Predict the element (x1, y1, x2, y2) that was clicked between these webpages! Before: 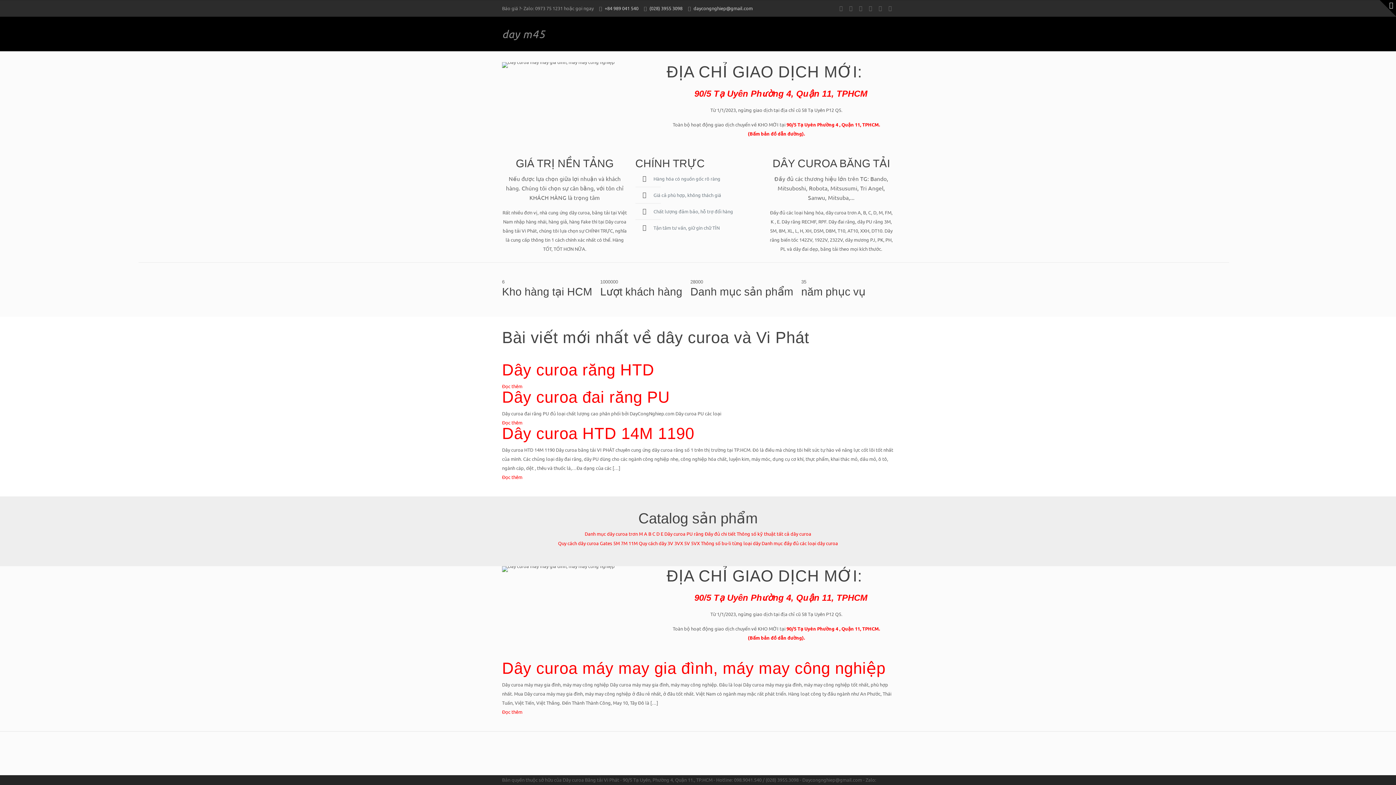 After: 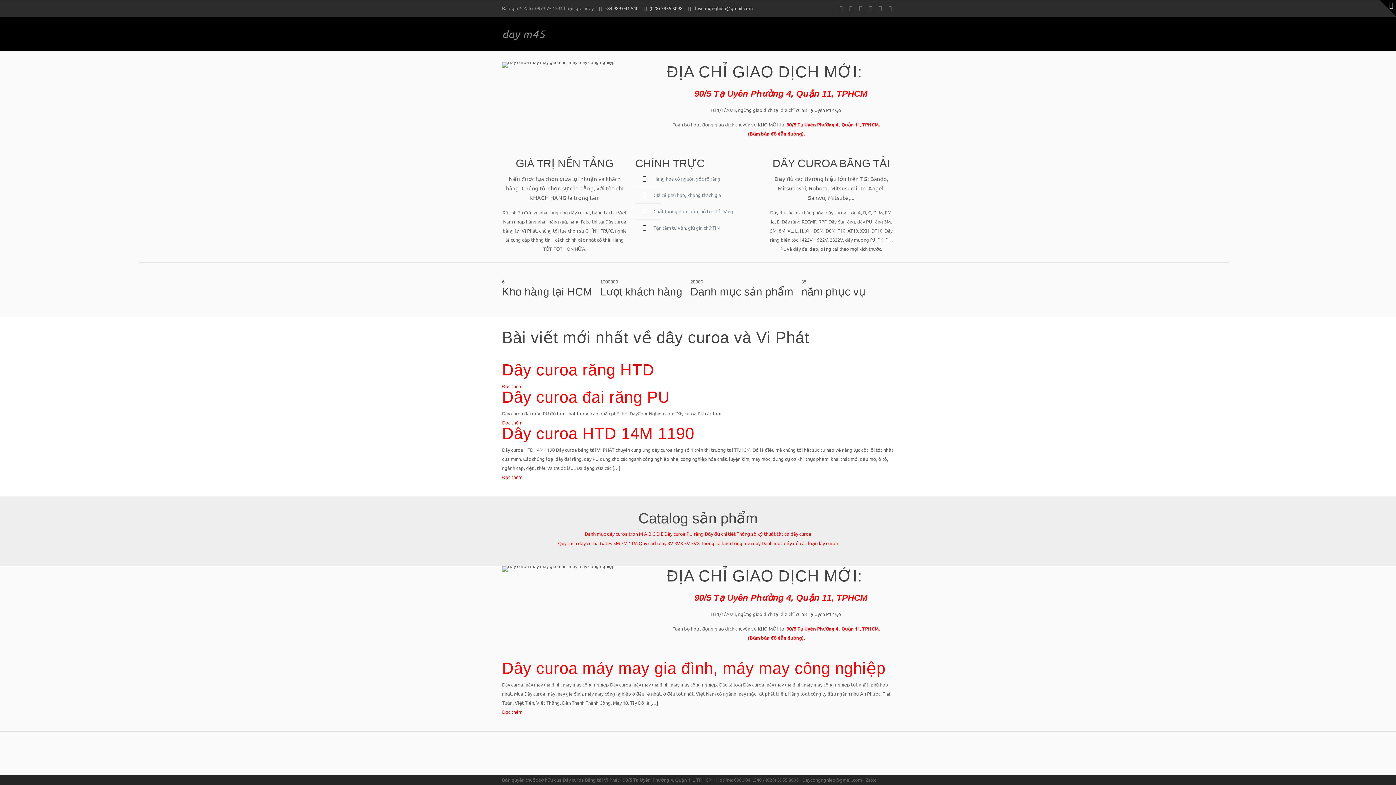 Action: label: (028) 3955 3098 bbox: (649, 5, 682, 11)